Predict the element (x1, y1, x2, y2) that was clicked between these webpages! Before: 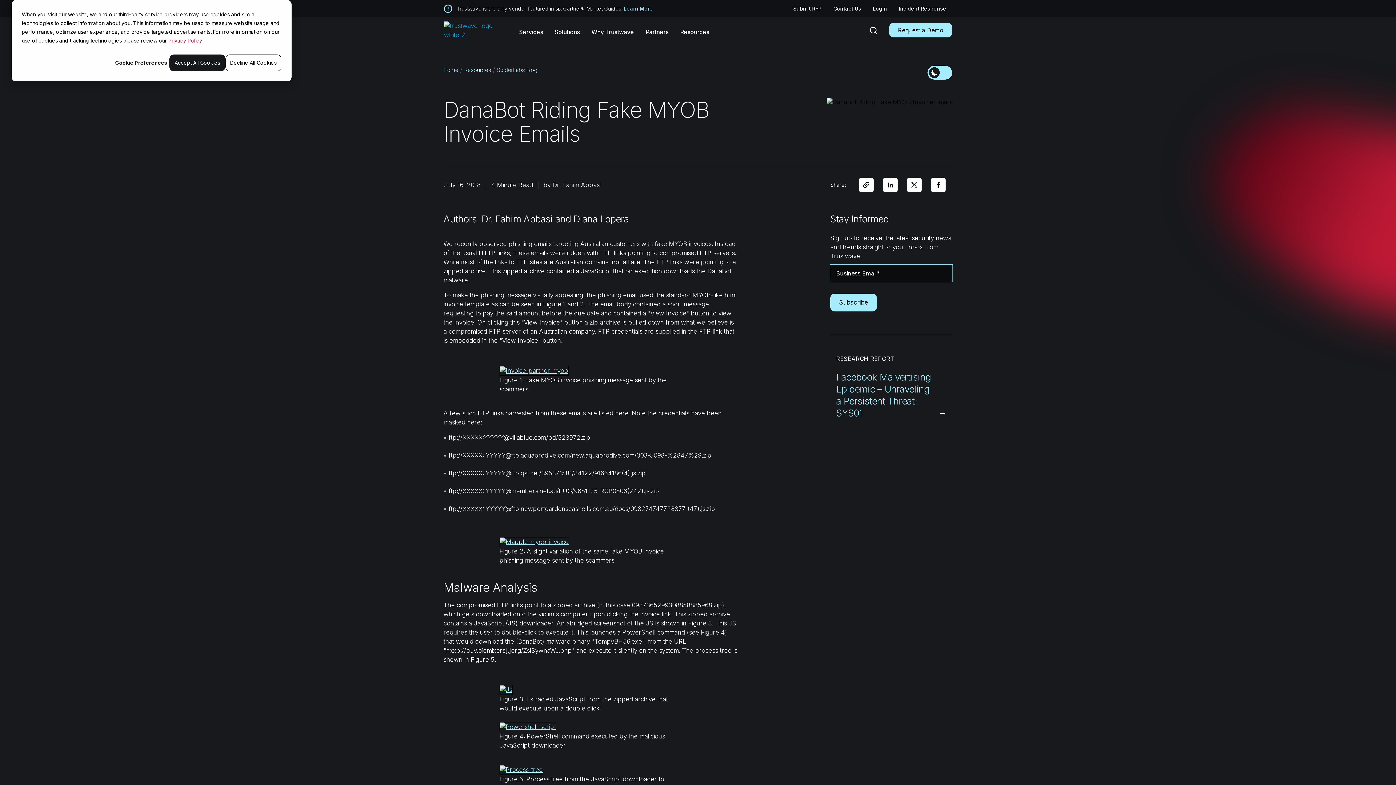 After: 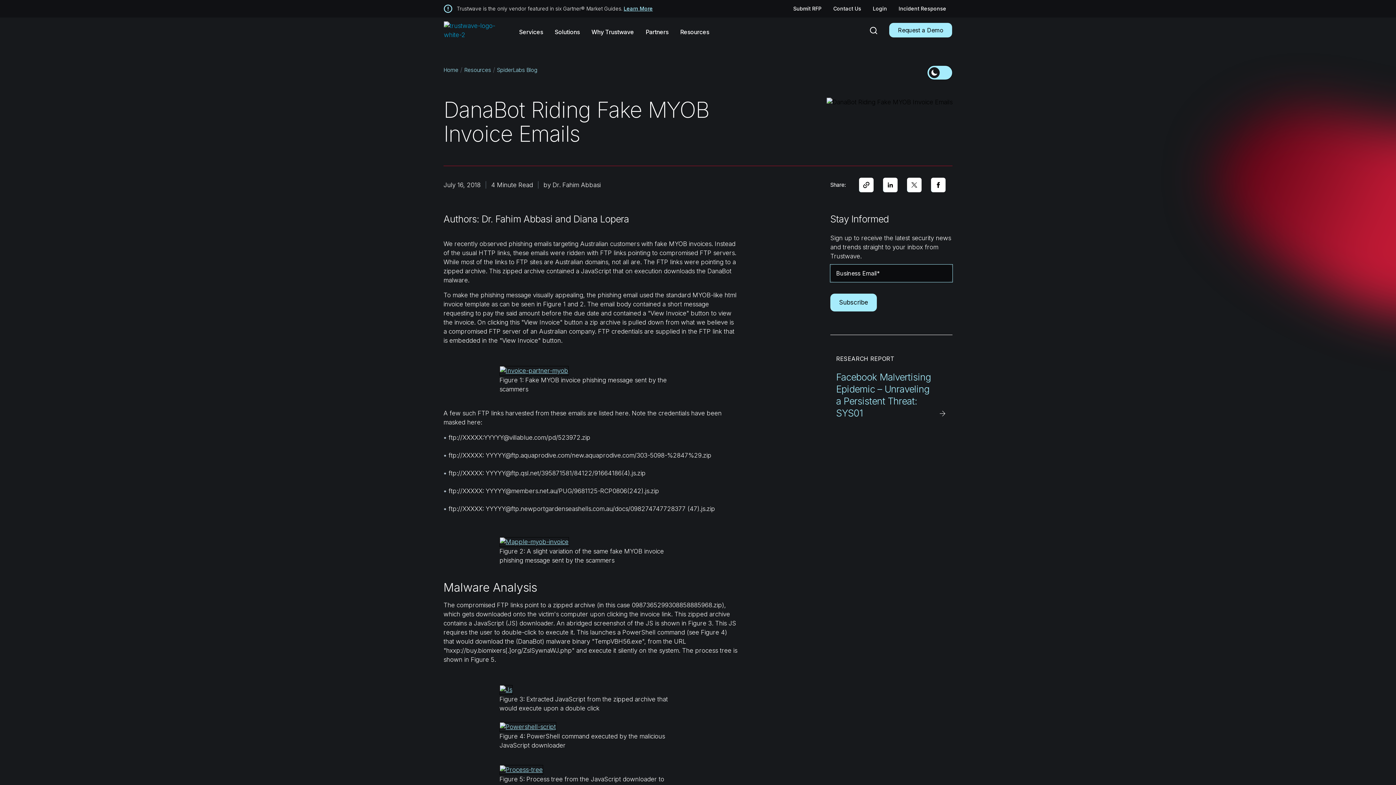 Action: bbox: (225, 54, 281, 71) label: Decline All Cookies